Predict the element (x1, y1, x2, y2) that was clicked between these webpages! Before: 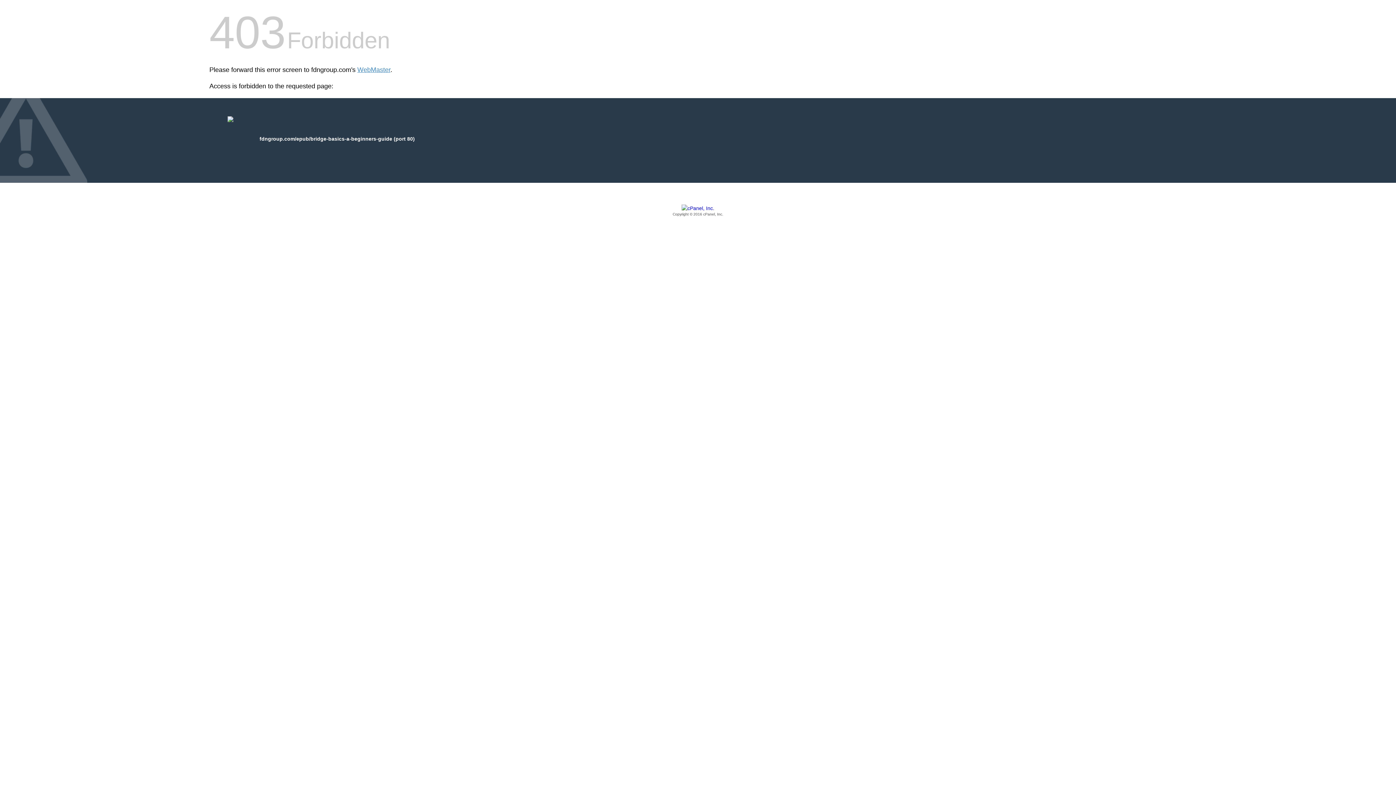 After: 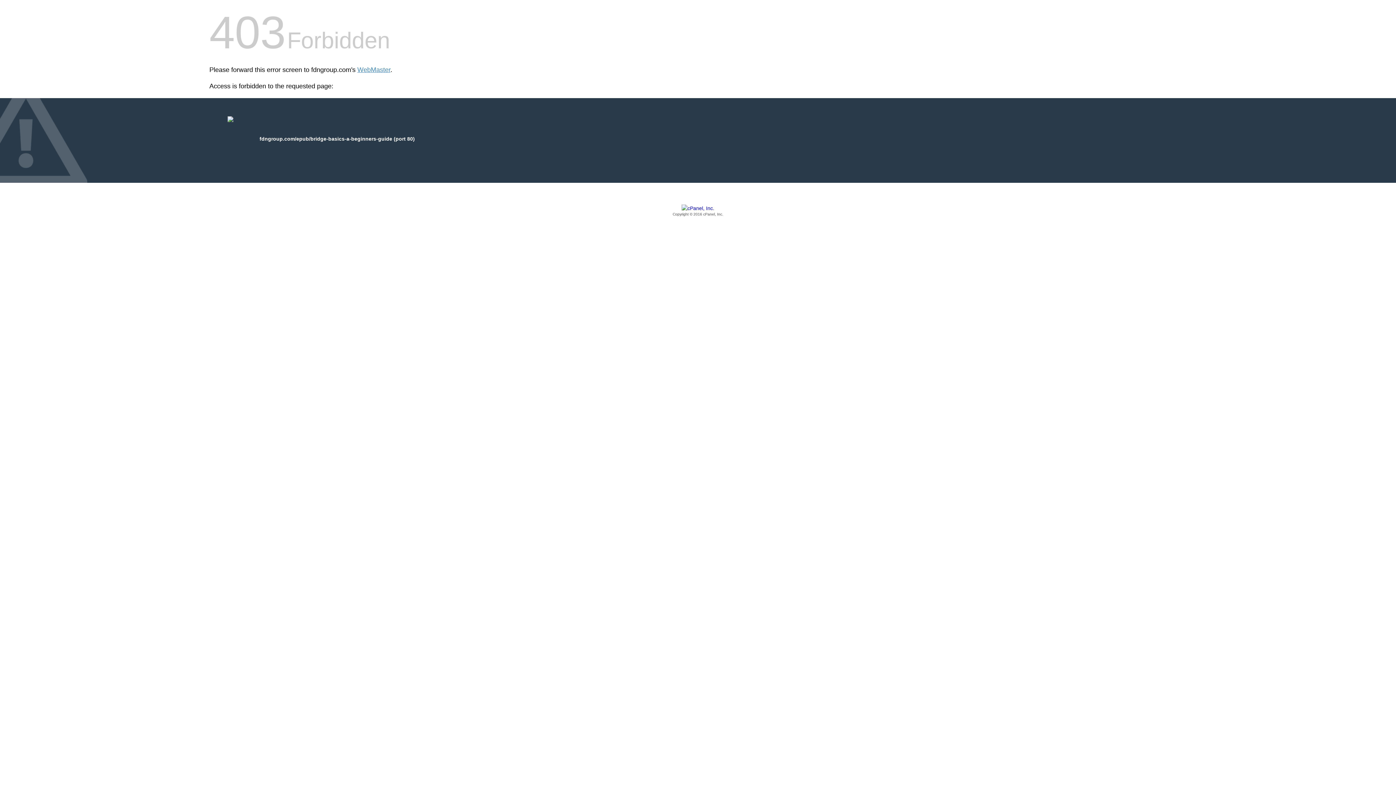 Action: bbox: (209, 205, 1186, 217) label: Copyright © 2016 cPanel, Inc.